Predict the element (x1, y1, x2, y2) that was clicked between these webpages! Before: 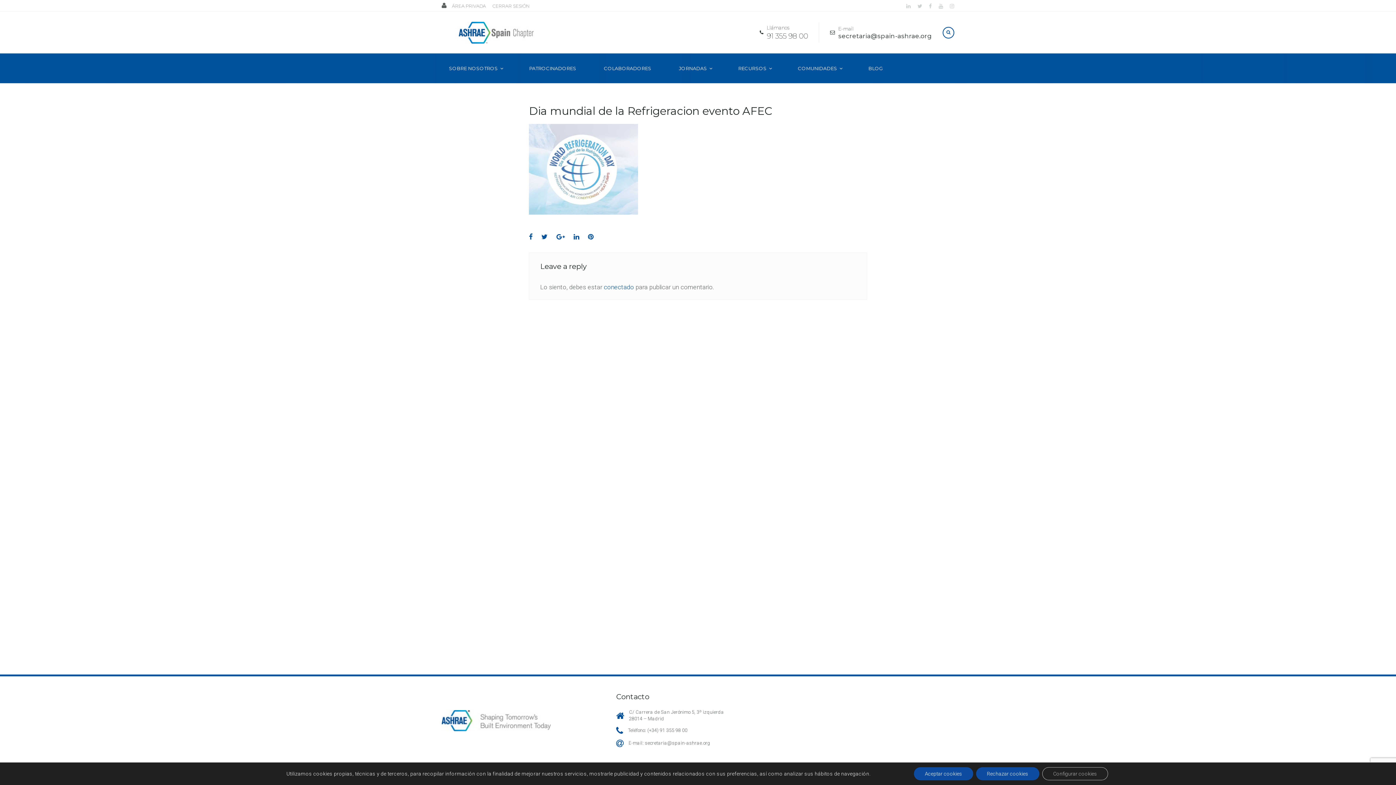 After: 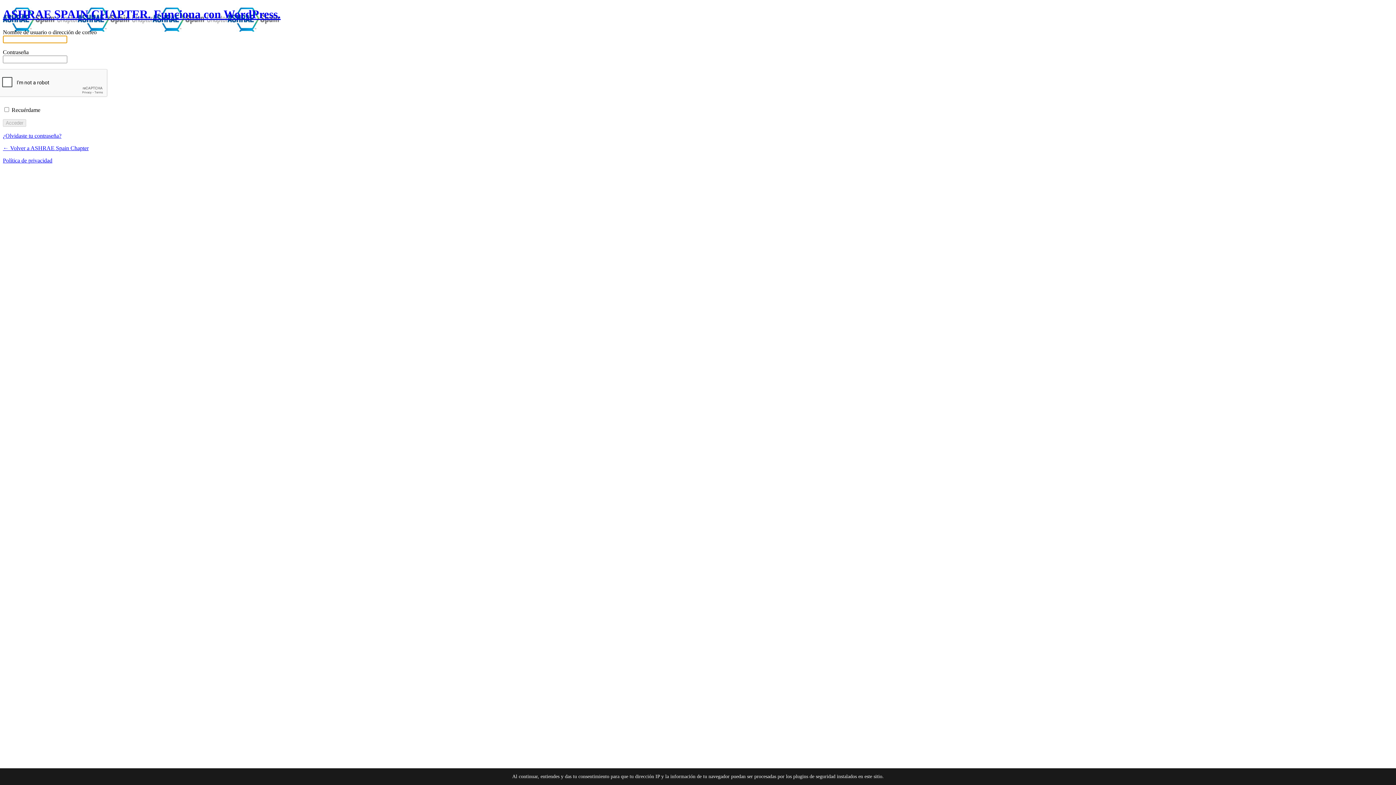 Action: label: conectado bbox: (603, 283, 634, 290)